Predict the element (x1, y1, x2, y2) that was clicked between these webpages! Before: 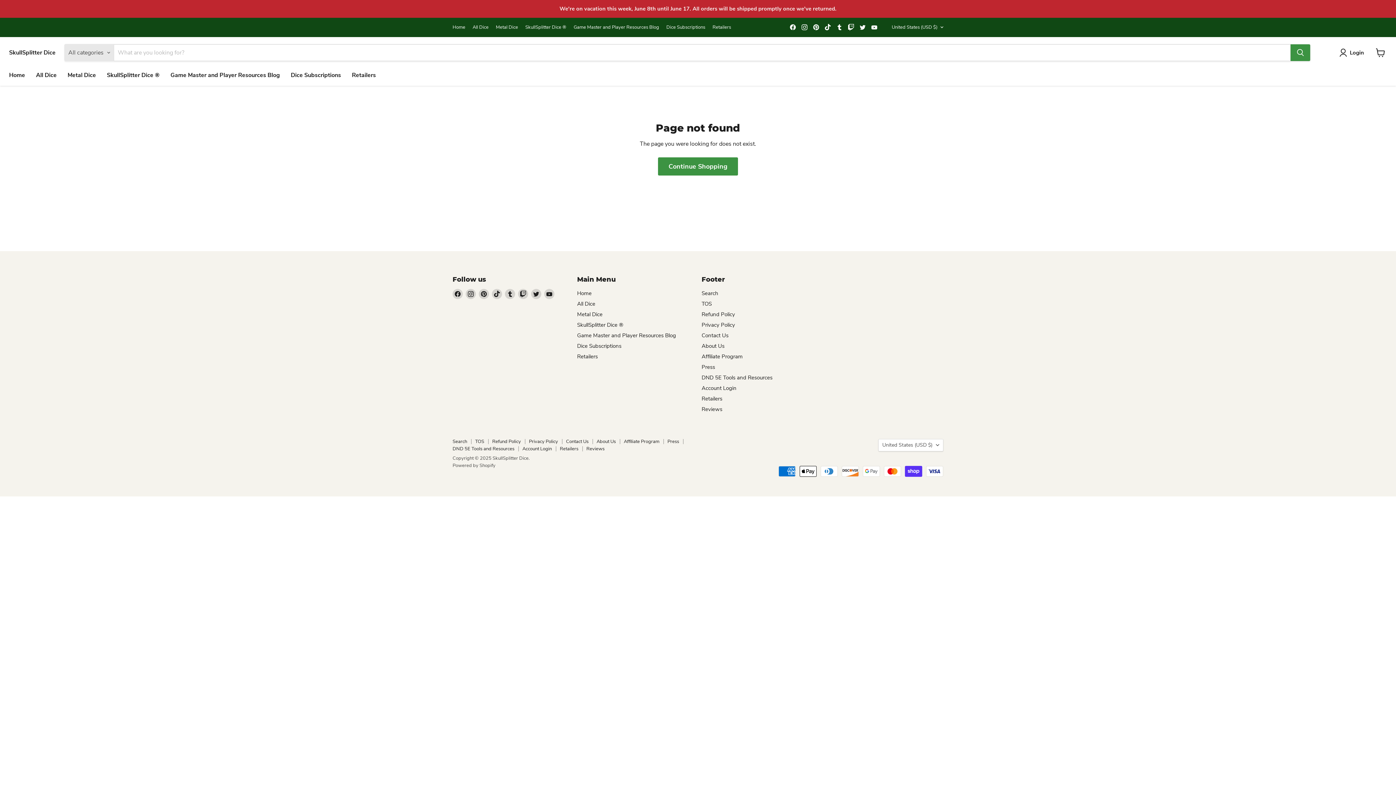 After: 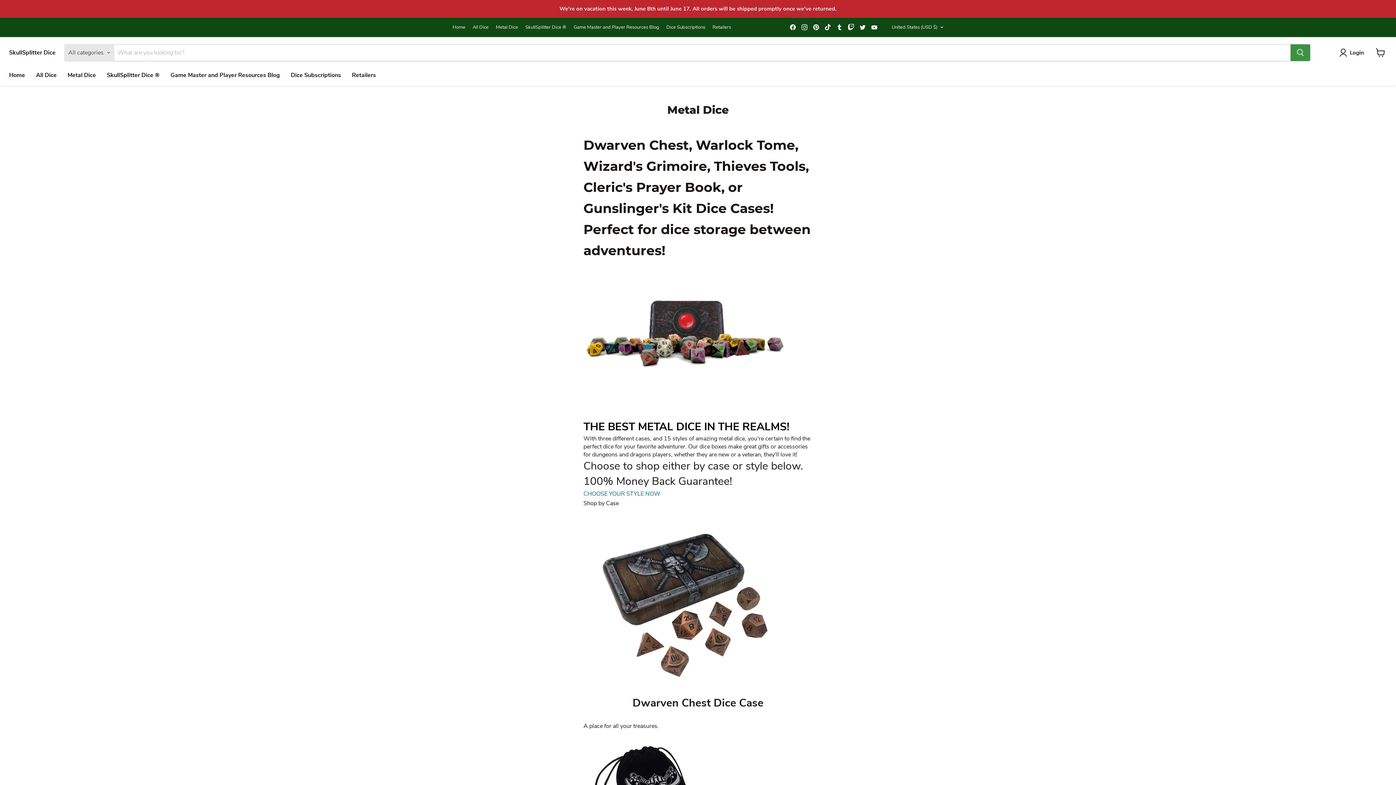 Action: bbox: (62, 67, 101, 82) label: Metal Dice